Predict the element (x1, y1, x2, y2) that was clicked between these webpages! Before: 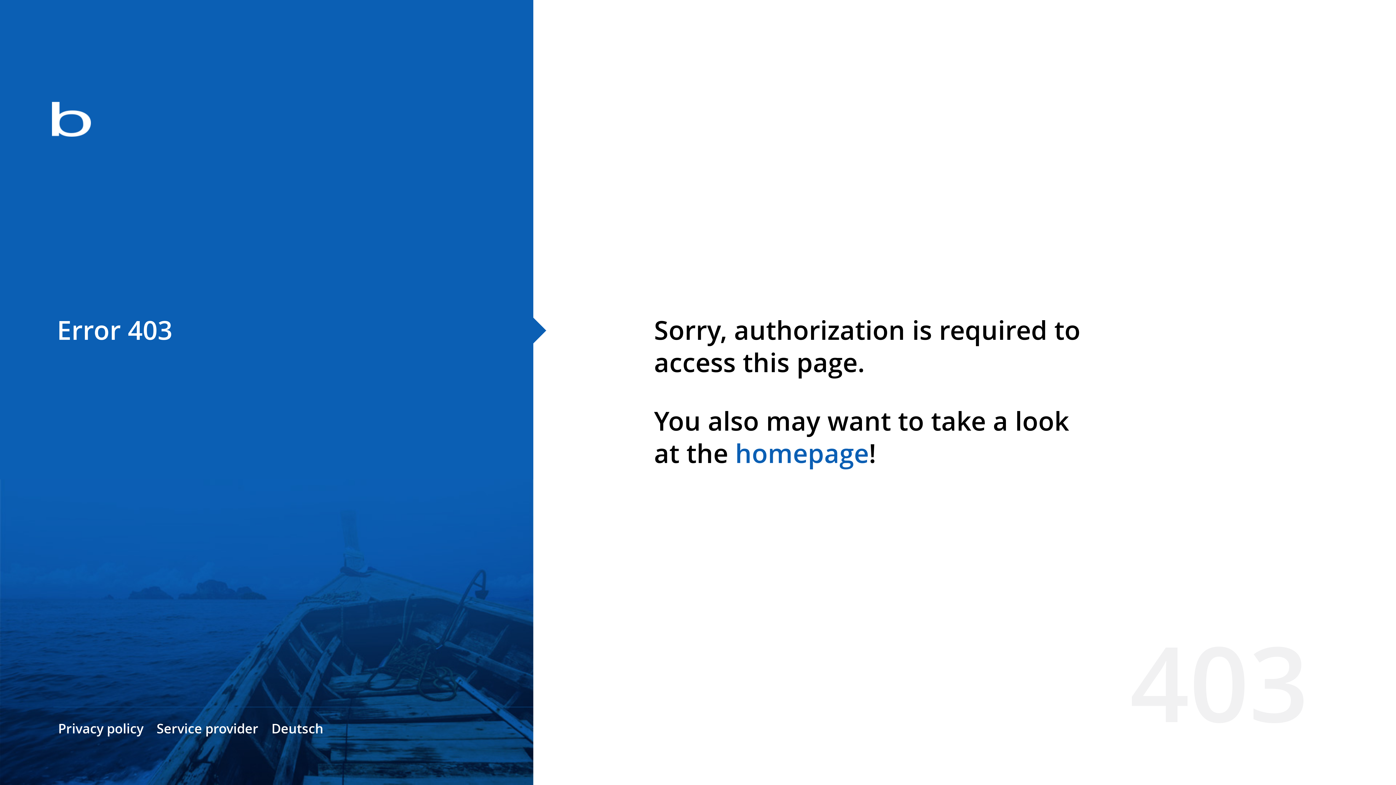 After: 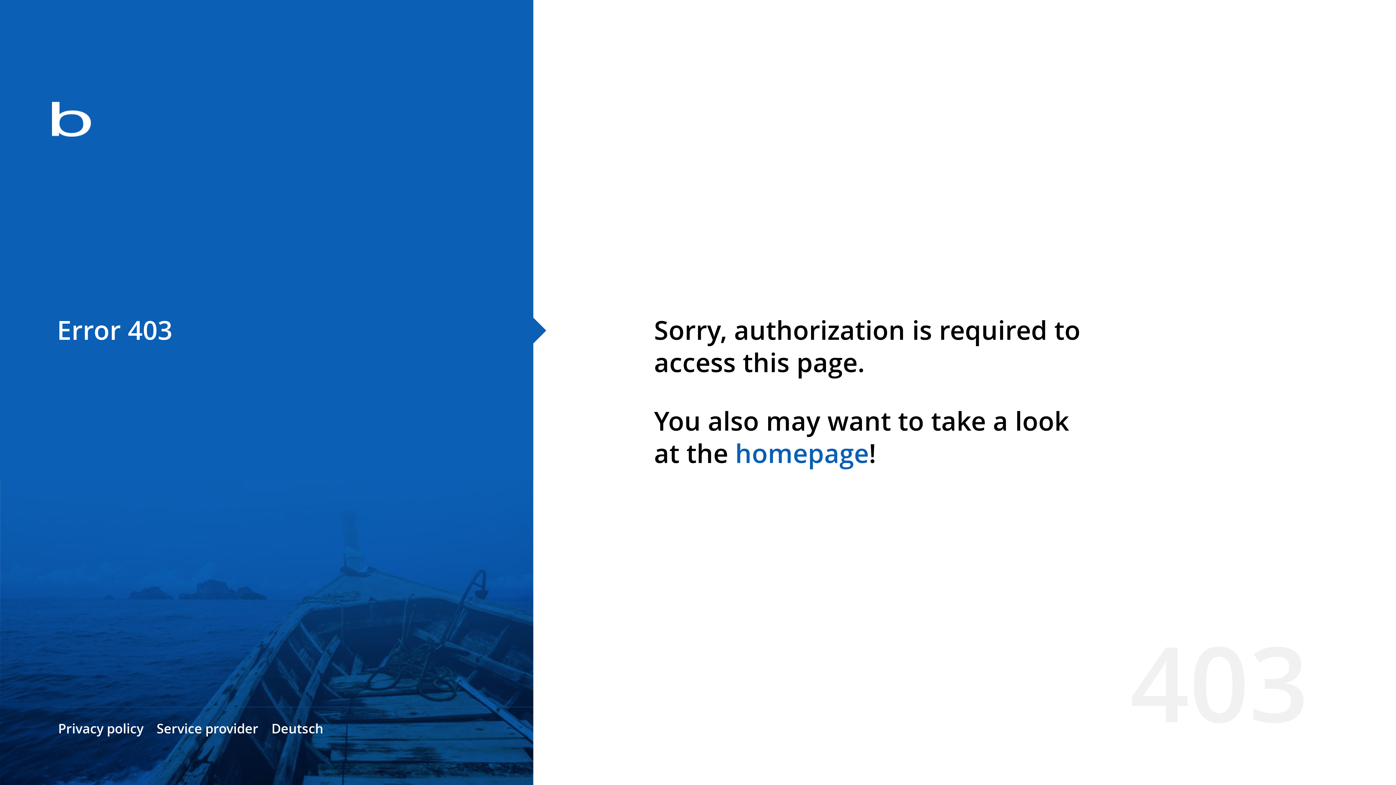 Action: label: homepage bbox: (735, 435, 869, 471)